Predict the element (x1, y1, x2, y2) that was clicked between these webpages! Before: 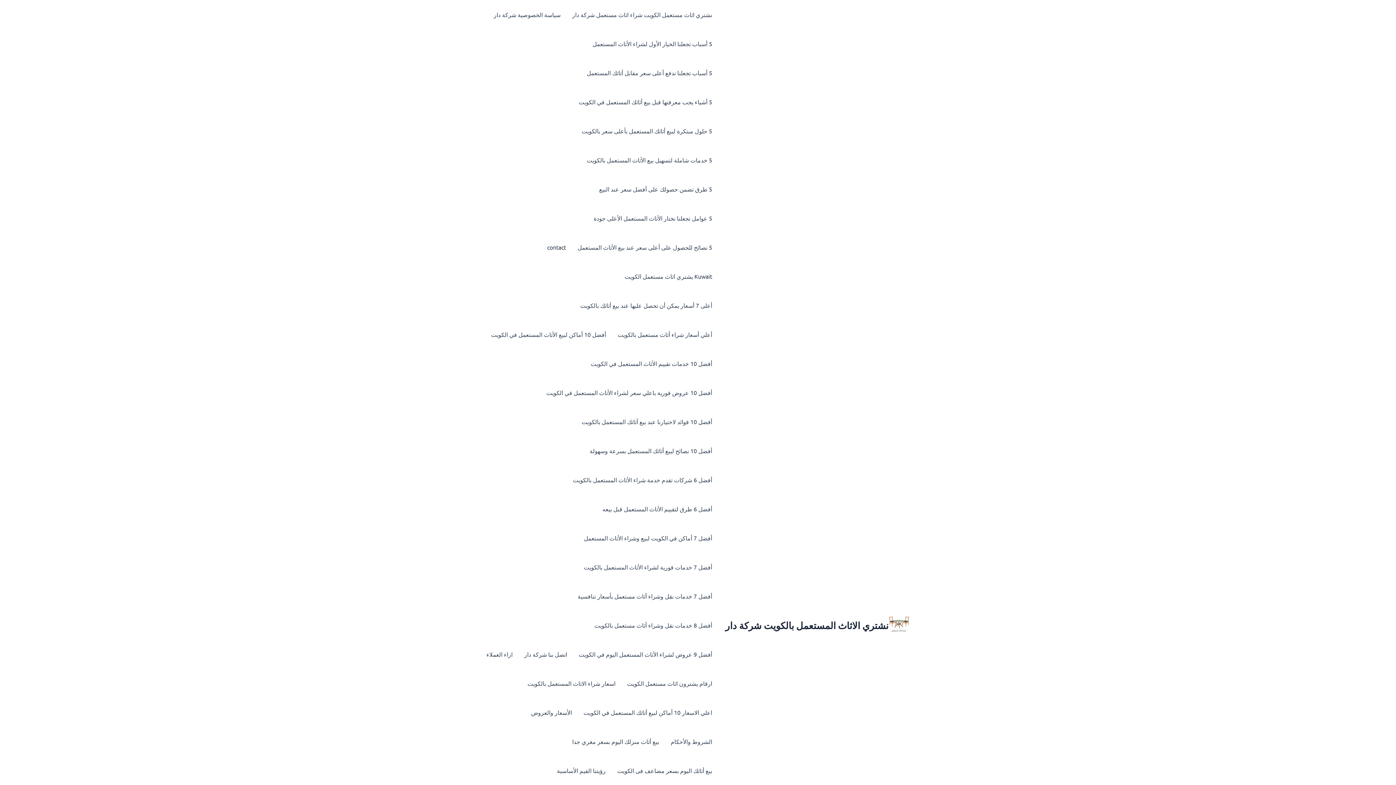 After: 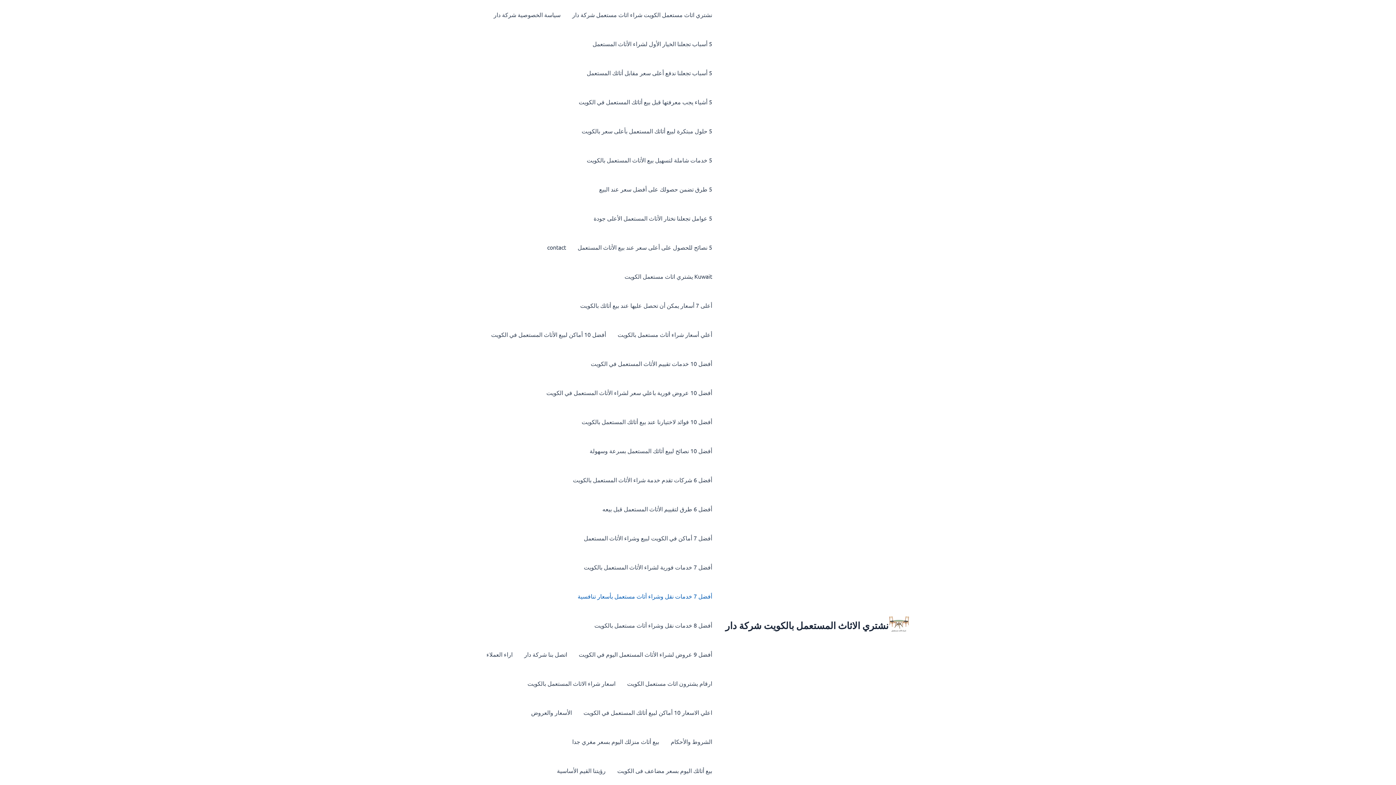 Action: bbox: (572, 581, 718, 610) label: أفضل 7 خدمات نقل وشراء أثاث مستعمل بأسعار تنافسية